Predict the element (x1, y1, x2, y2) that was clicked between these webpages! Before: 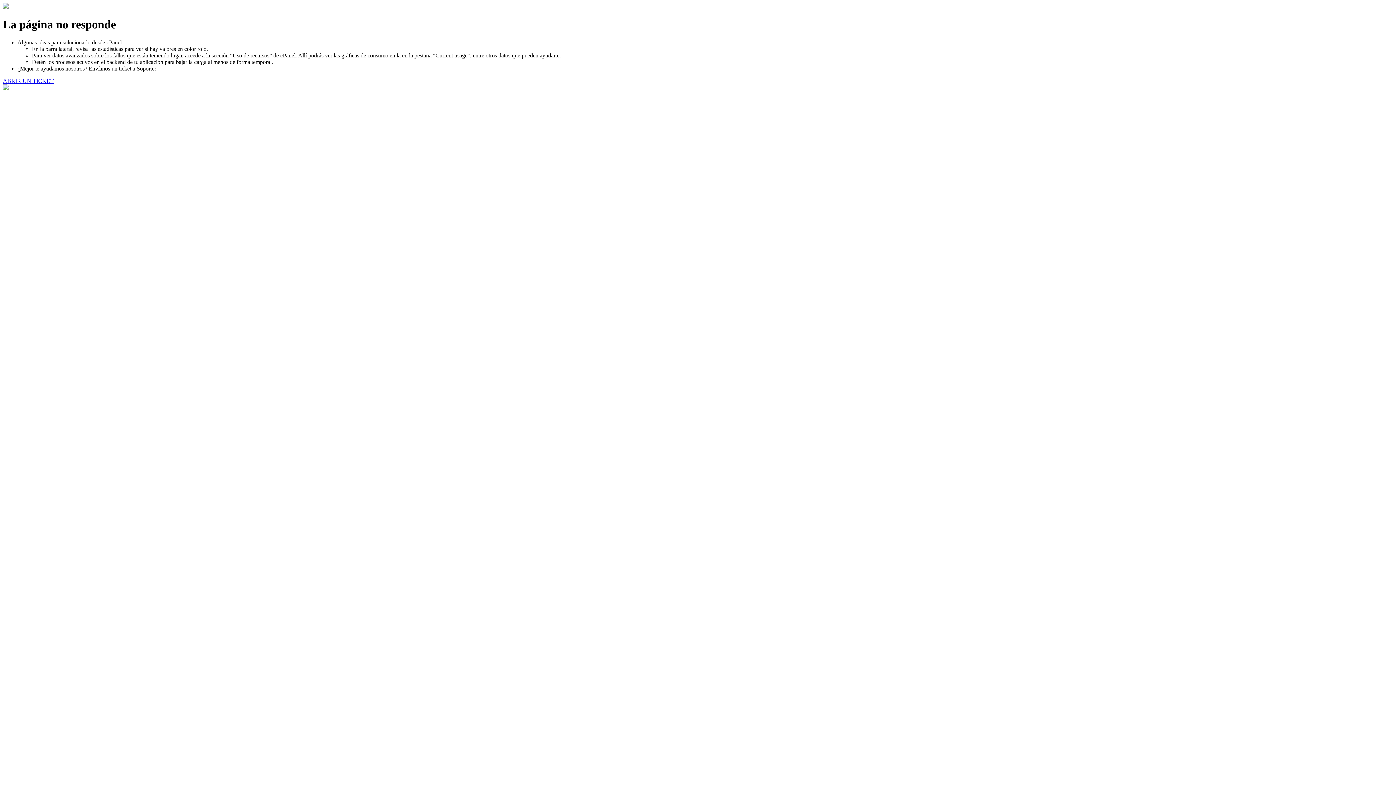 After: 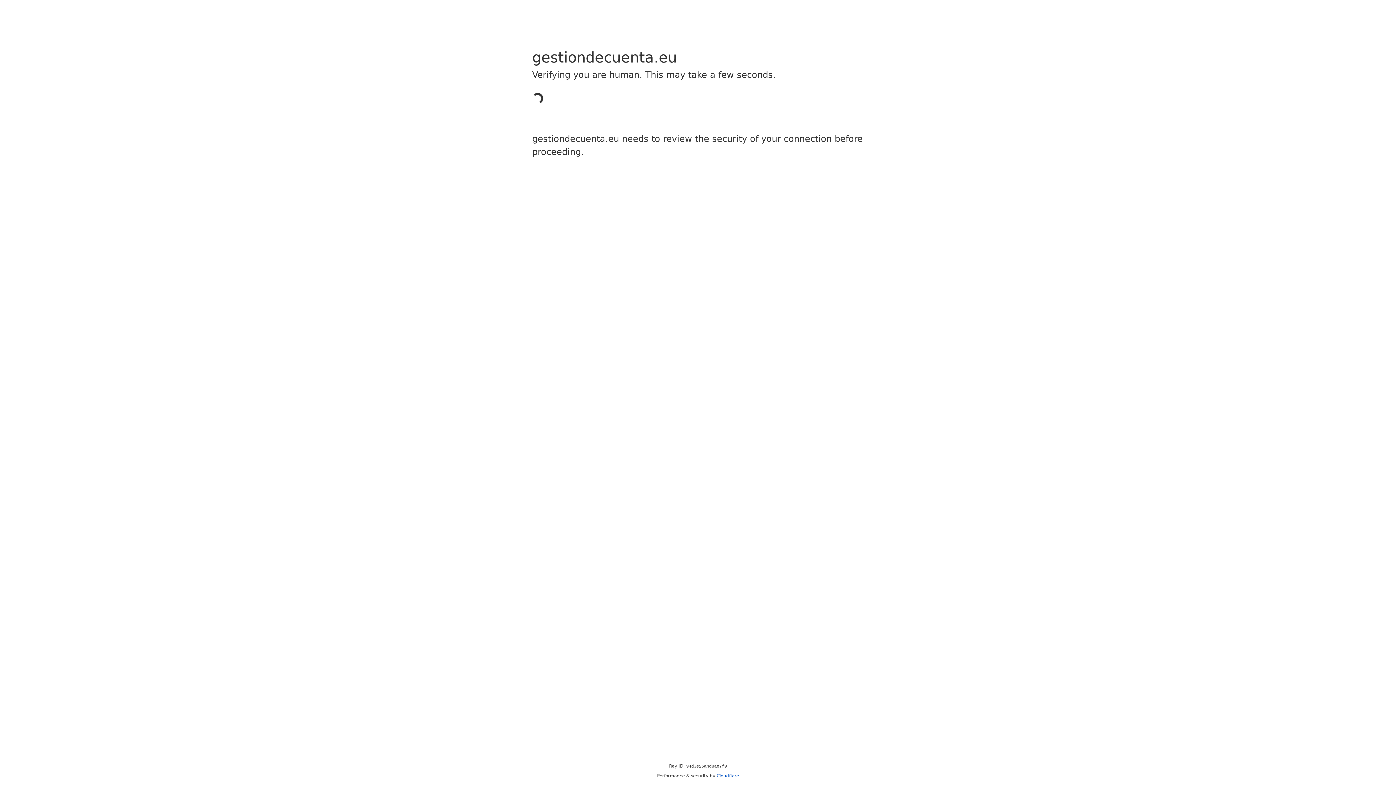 Action: bbox: (2, 77, 53, 83) label: ABRIR UN TICKET